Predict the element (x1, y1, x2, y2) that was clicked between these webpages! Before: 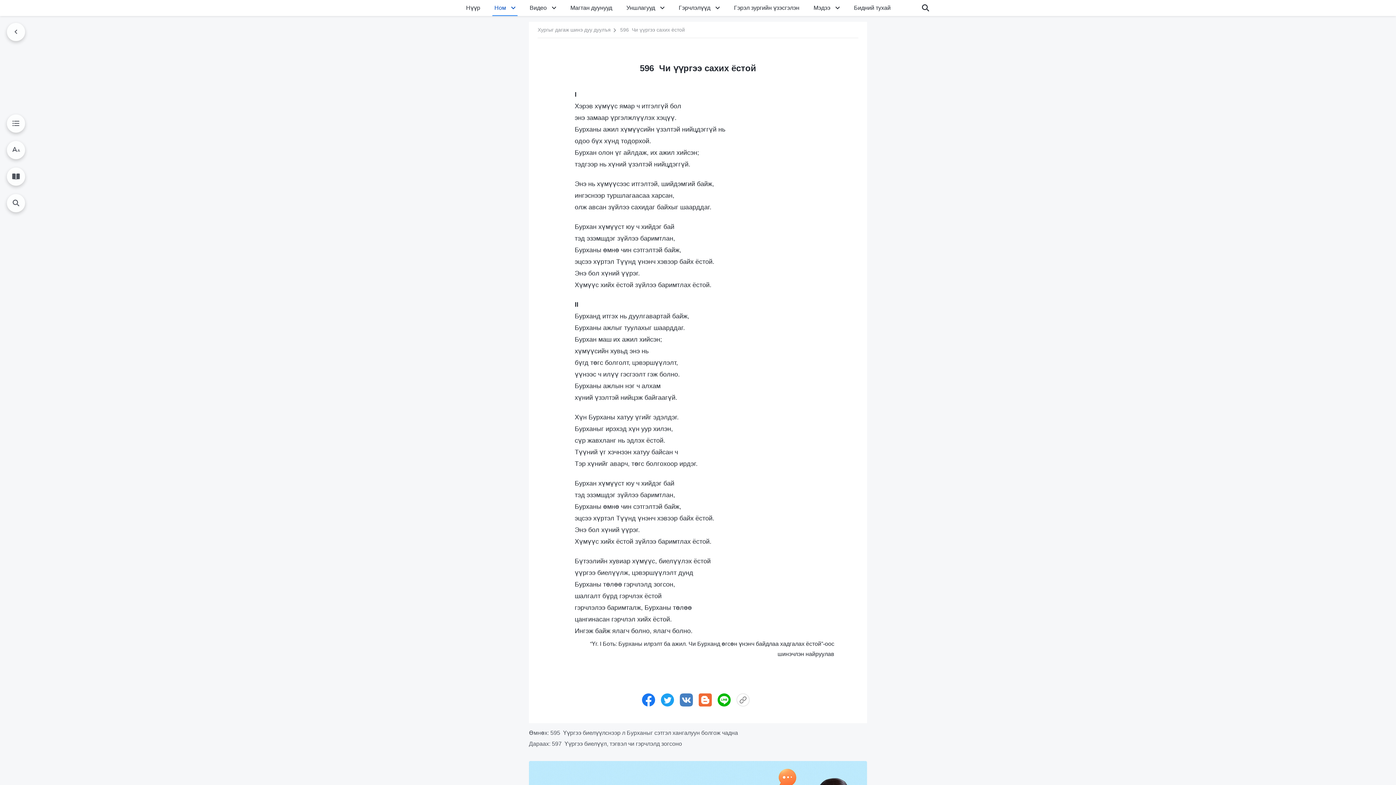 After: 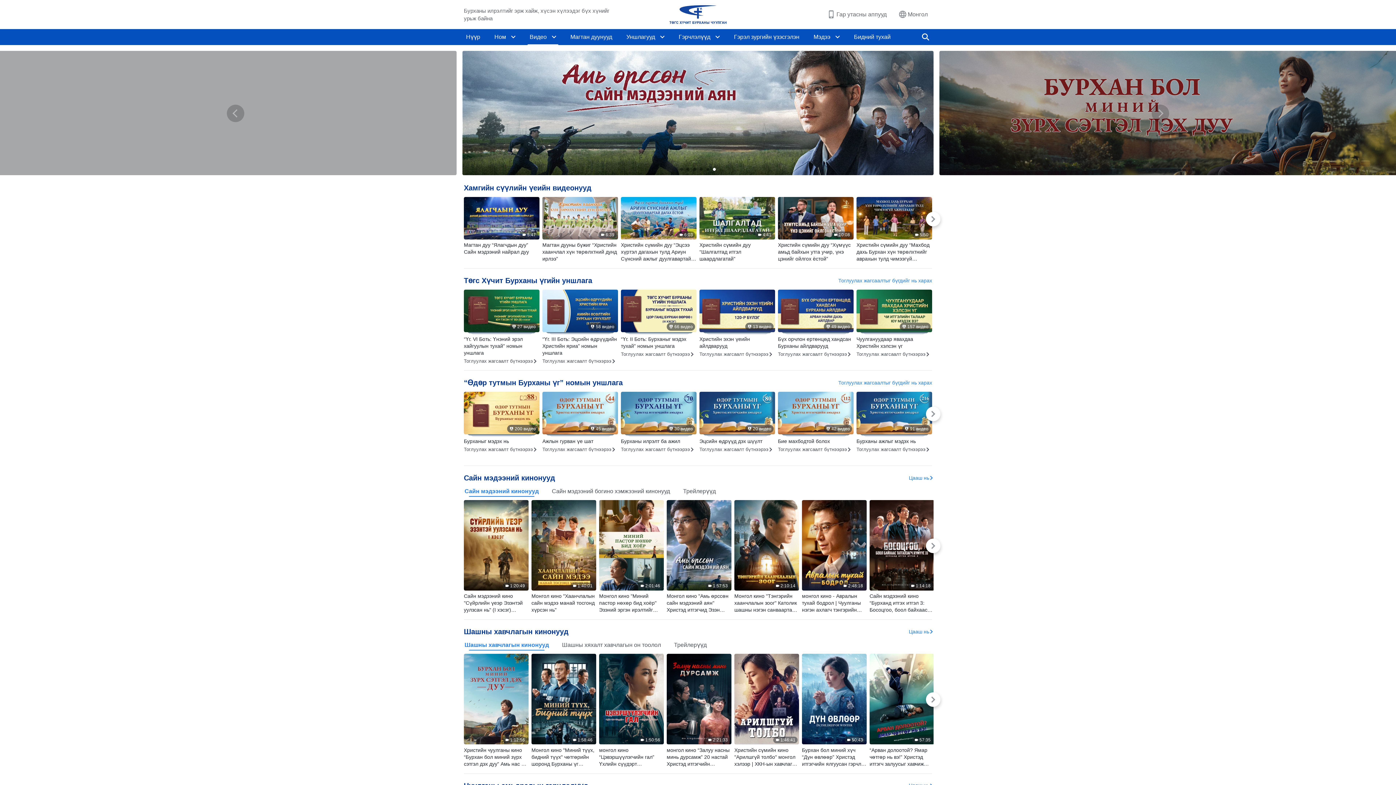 Action: label: Видео bbox: (527, 0, 549, 16)